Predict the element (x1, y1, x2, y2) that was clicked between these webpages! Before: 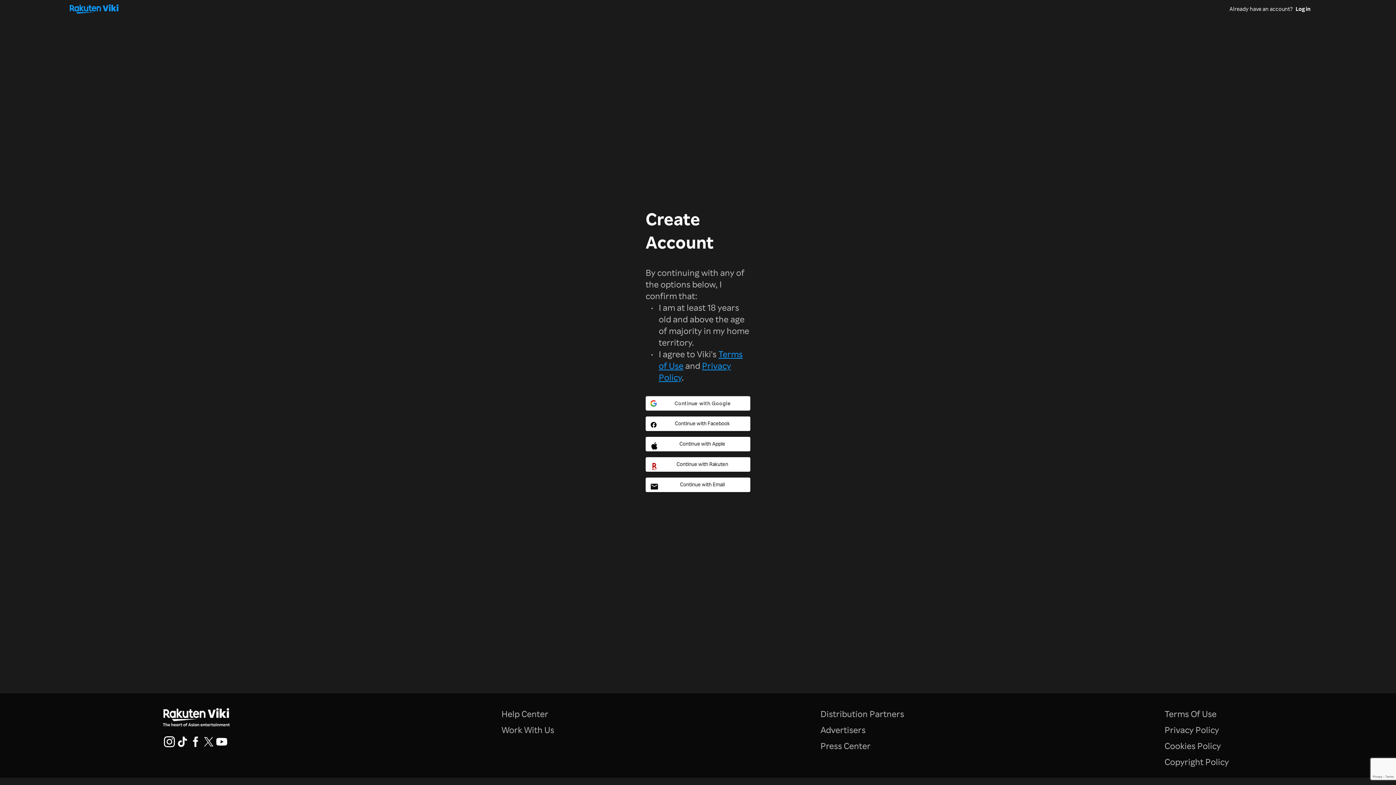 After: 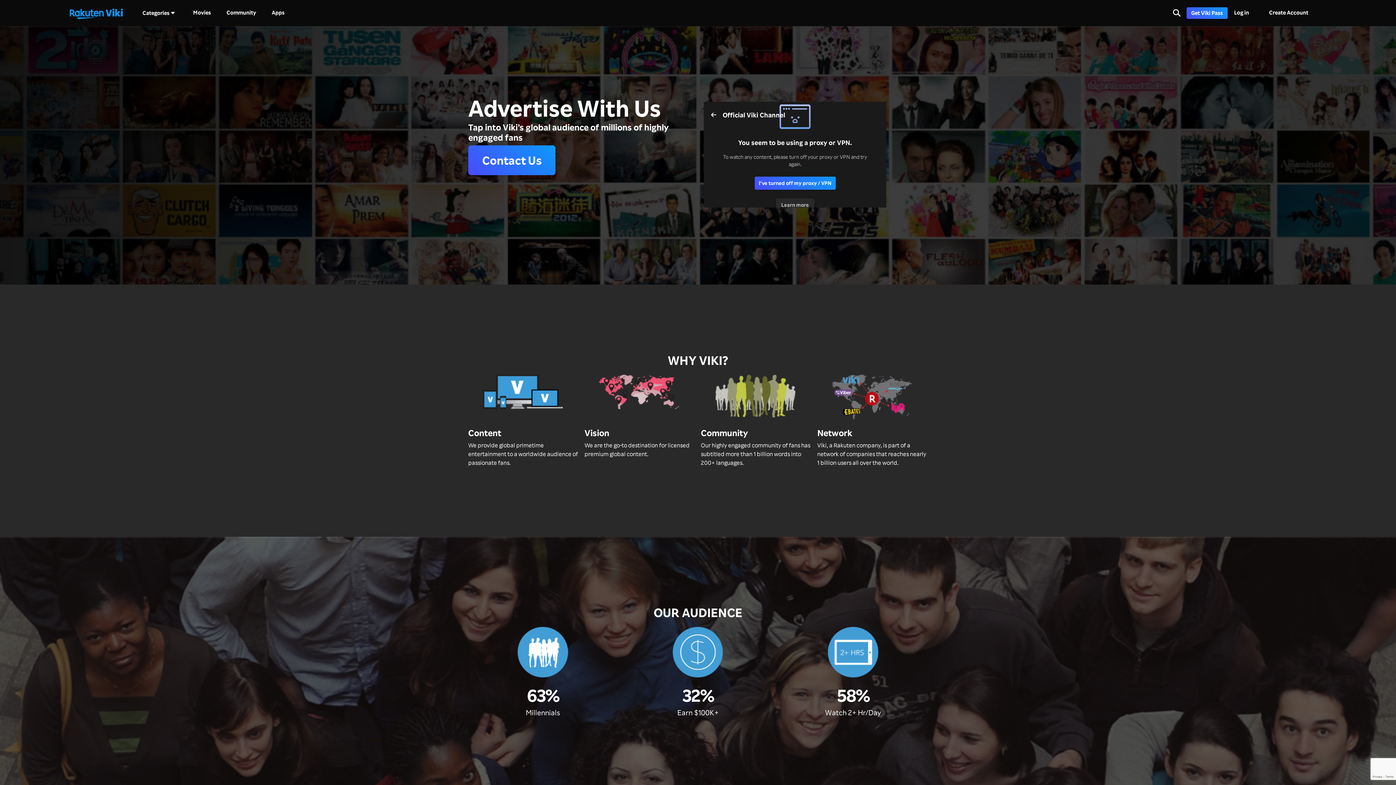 Action: bbox: (820, 724, 865, 736) label: Advertisers